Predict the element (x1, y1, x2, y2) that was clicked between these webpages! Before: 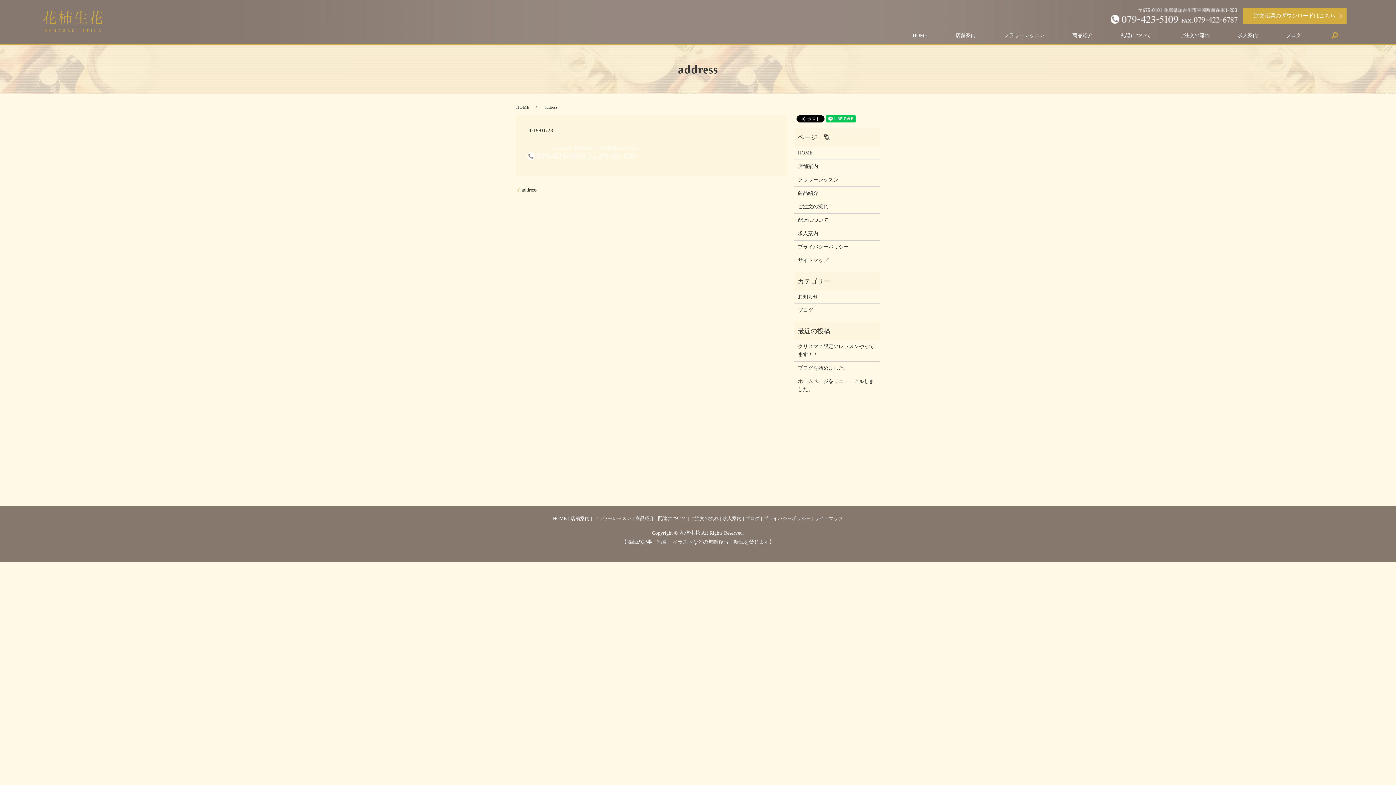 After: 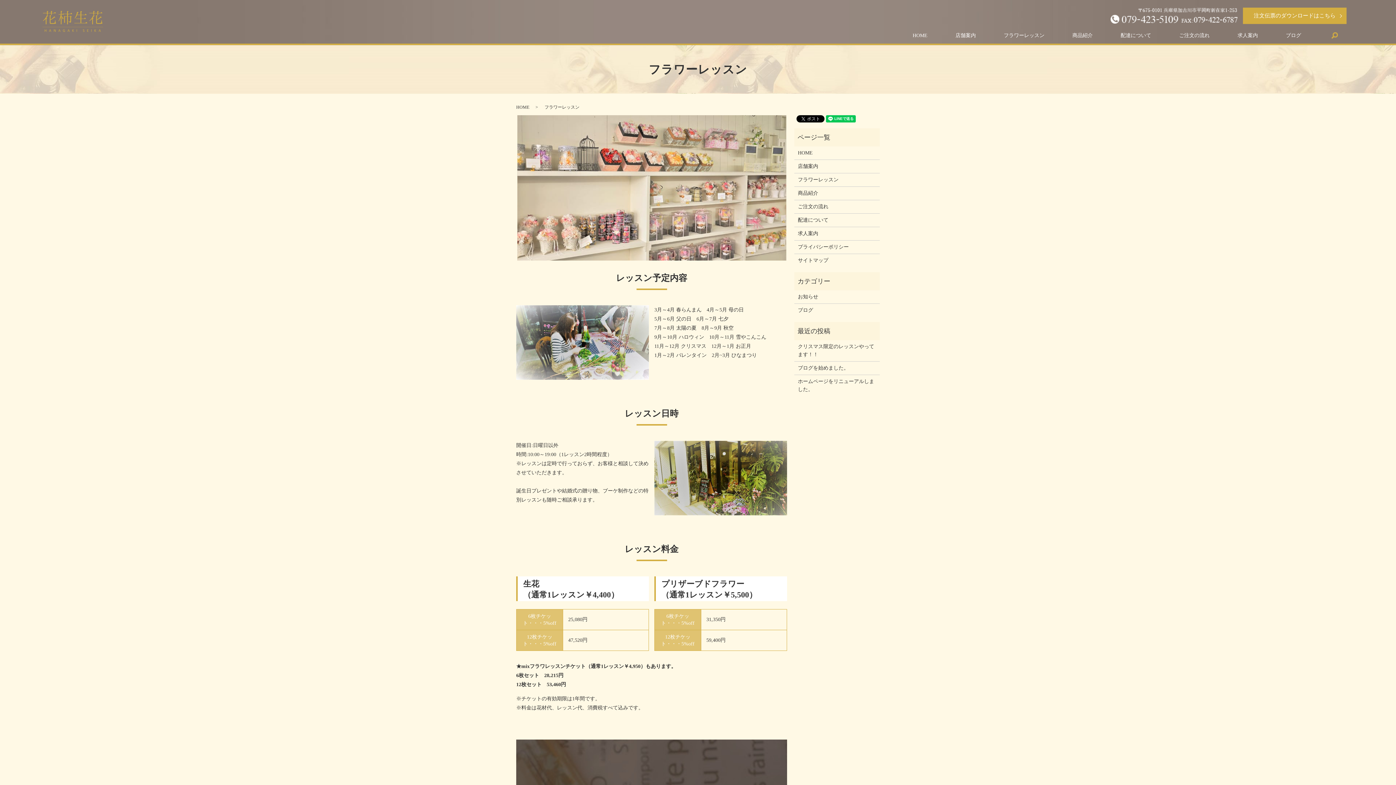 Action: bbox: (798, 176, 876, 184) label: フラワーレッスン